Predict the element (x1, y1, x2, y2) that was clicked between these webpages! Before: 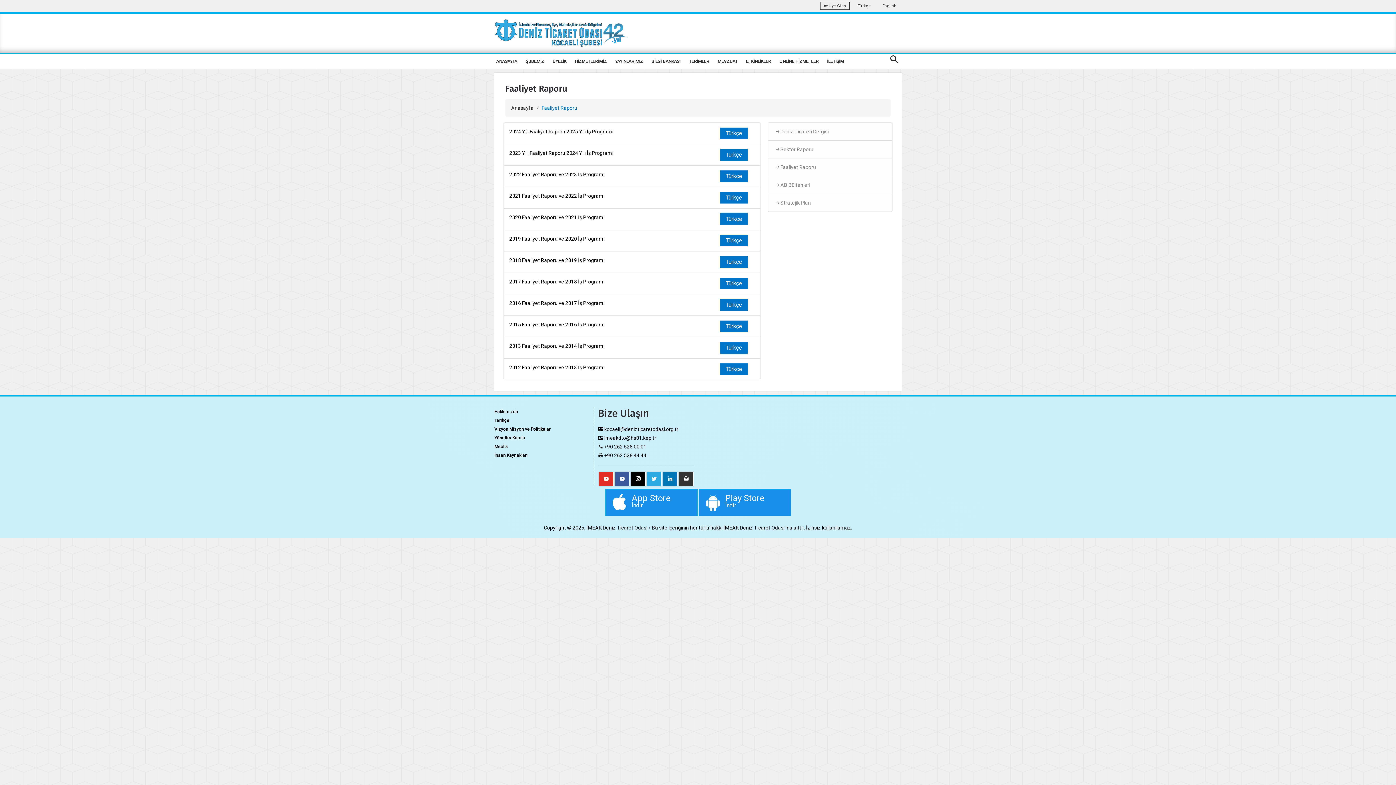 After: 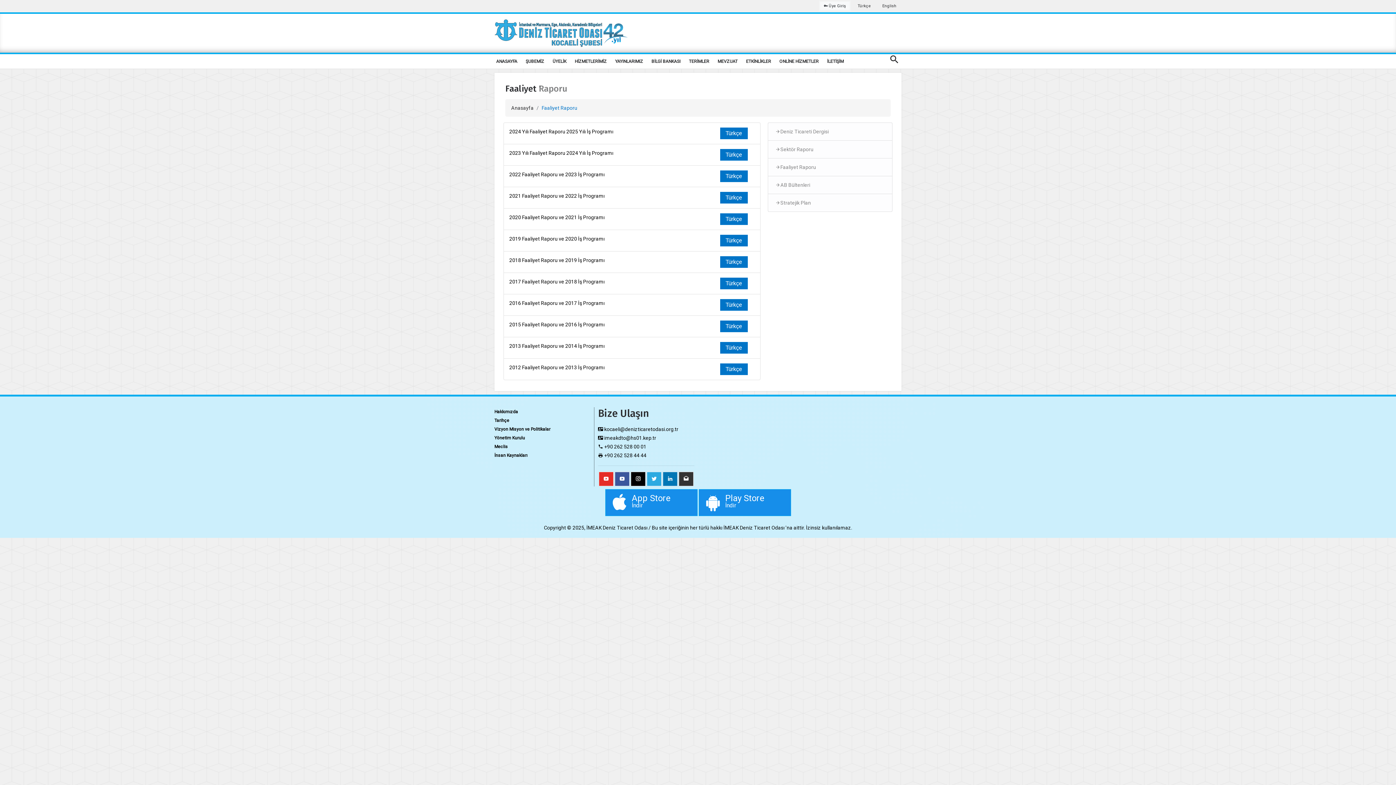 Action: bbox: (820, 1, 849, 9) label:  Üye Giriş